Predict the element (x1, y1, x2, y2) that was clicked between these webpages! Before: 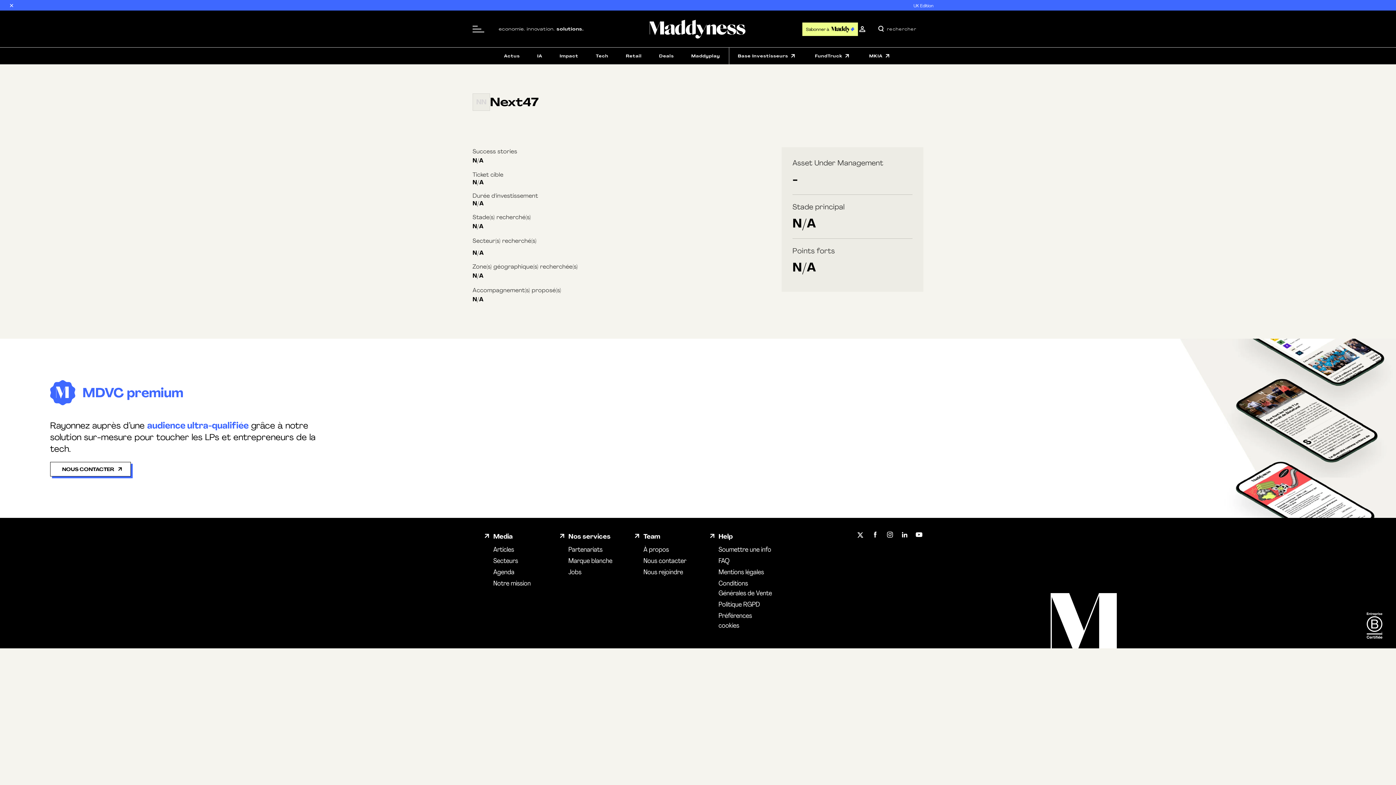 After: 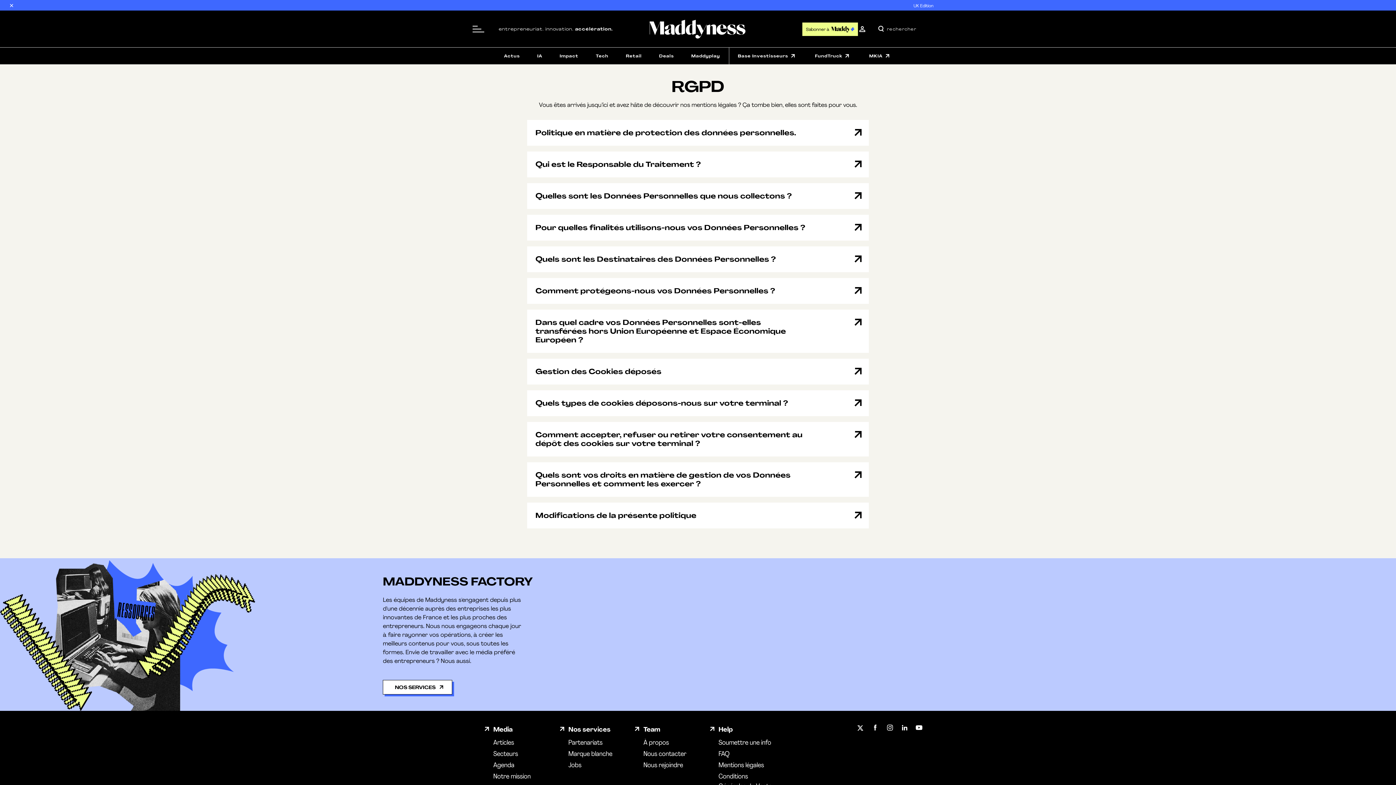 Action: label: Politique RGPD bbox: (718, 599, 760, 609)